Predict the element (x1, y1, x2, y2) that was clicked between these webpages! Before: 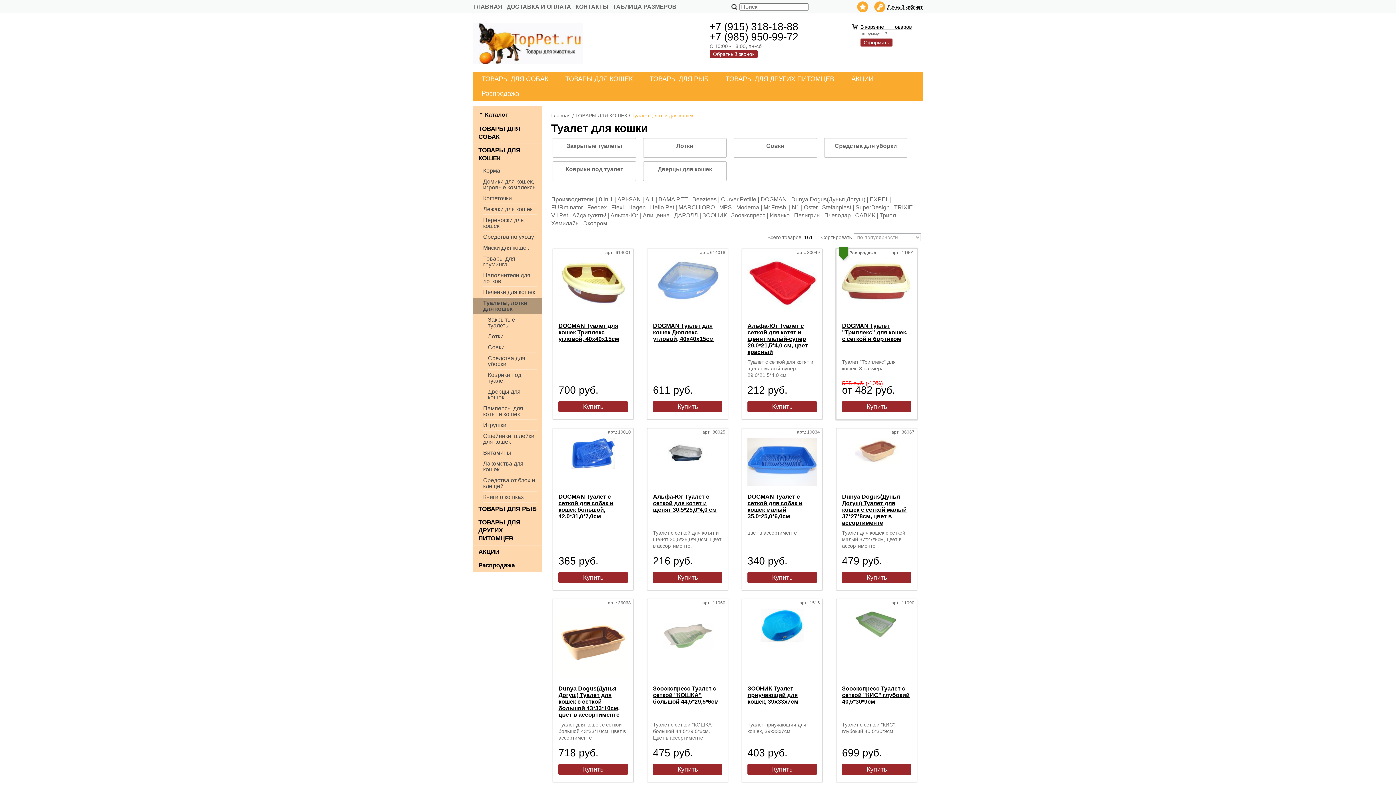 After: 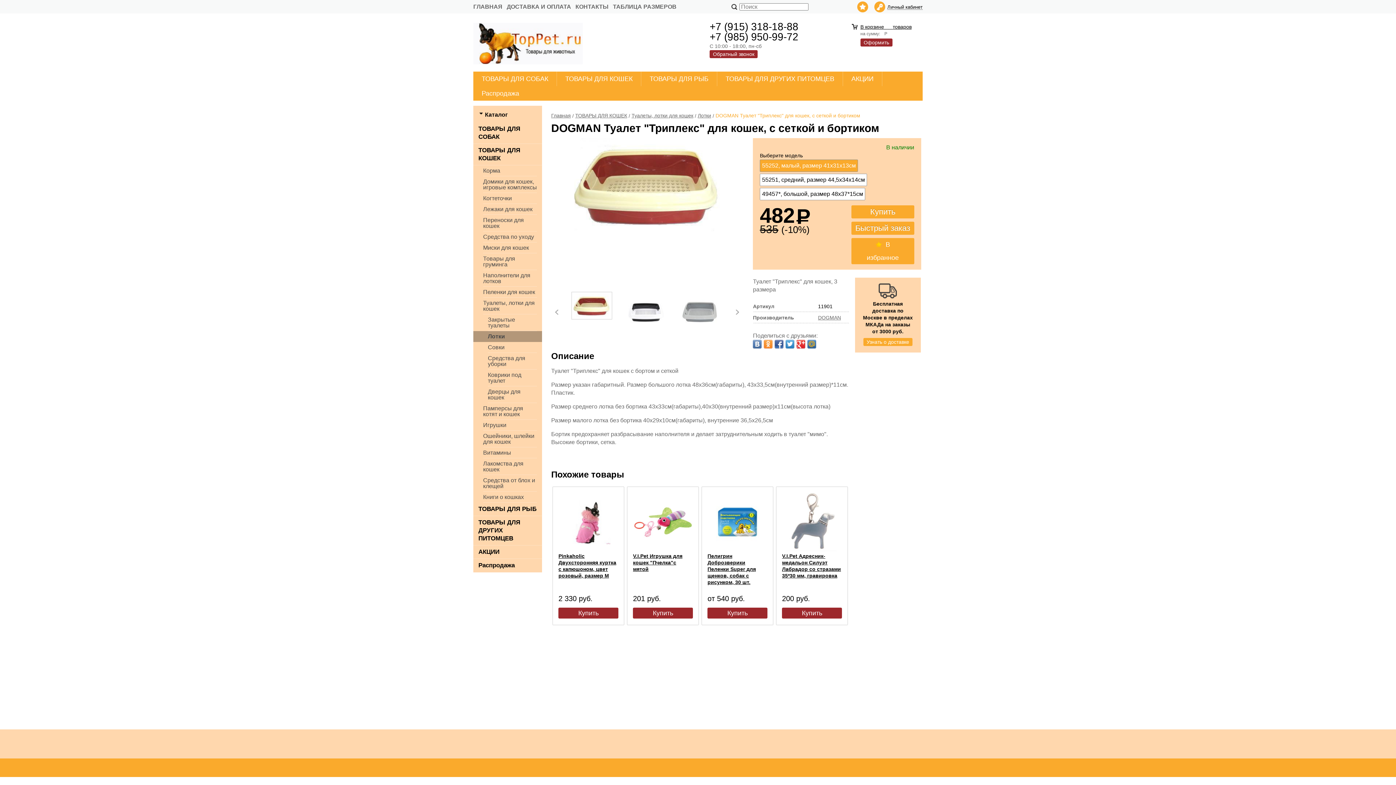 Action: label: DOGMAN Туалет "Триплекс" для кошек, с сеткой и бортиком bbox: (842, 322, 907, 342)